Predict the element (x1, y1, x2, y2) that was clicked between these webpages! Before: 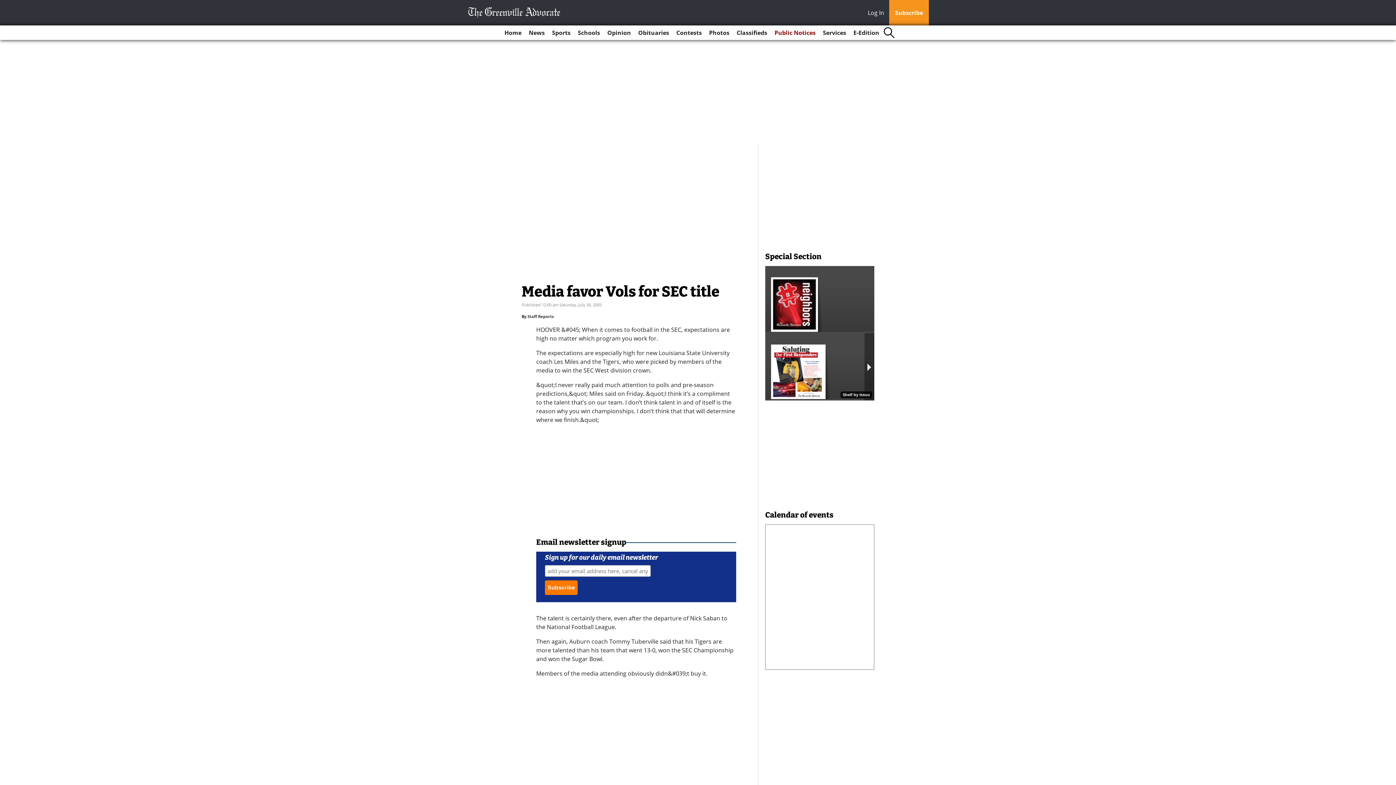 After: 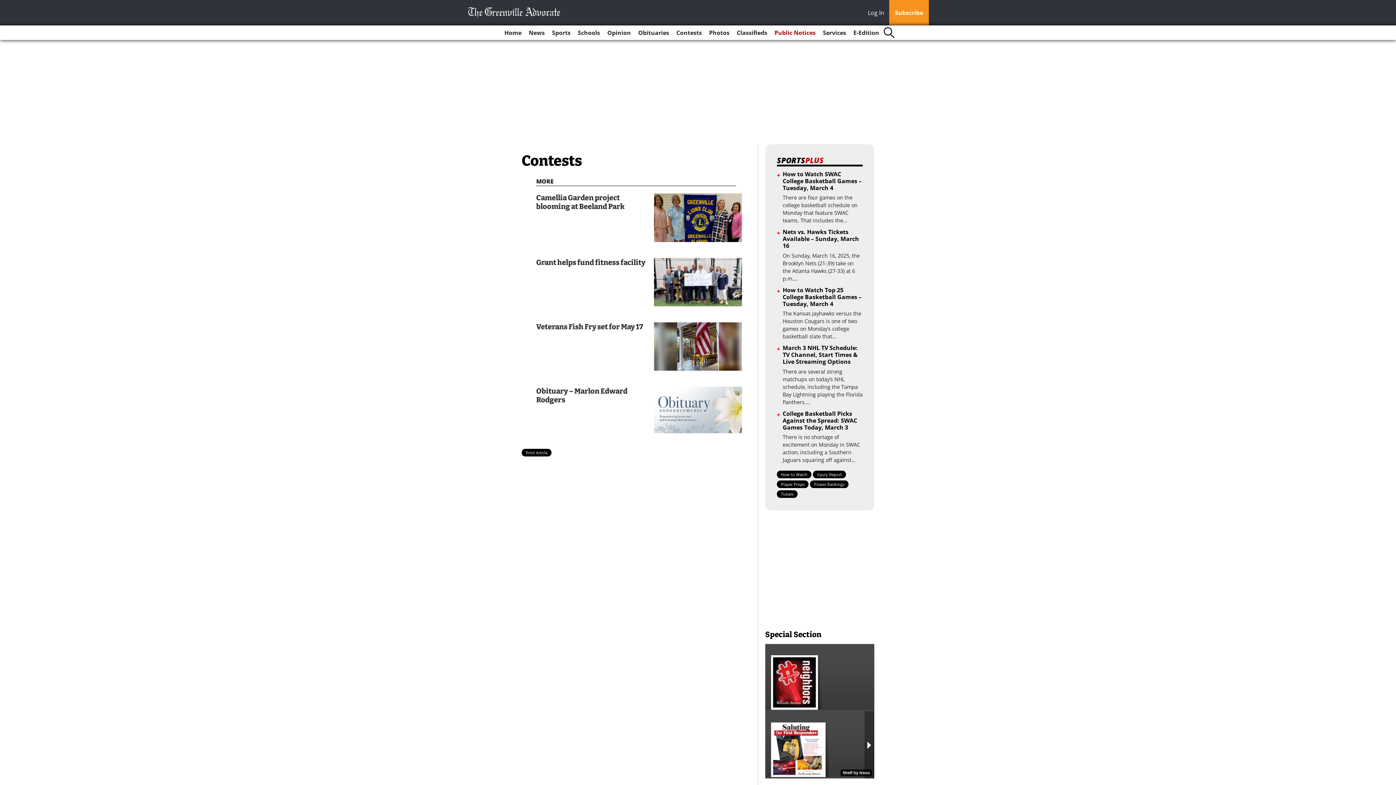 Action: label: Contests bbox: (673, 25, 704, 40)